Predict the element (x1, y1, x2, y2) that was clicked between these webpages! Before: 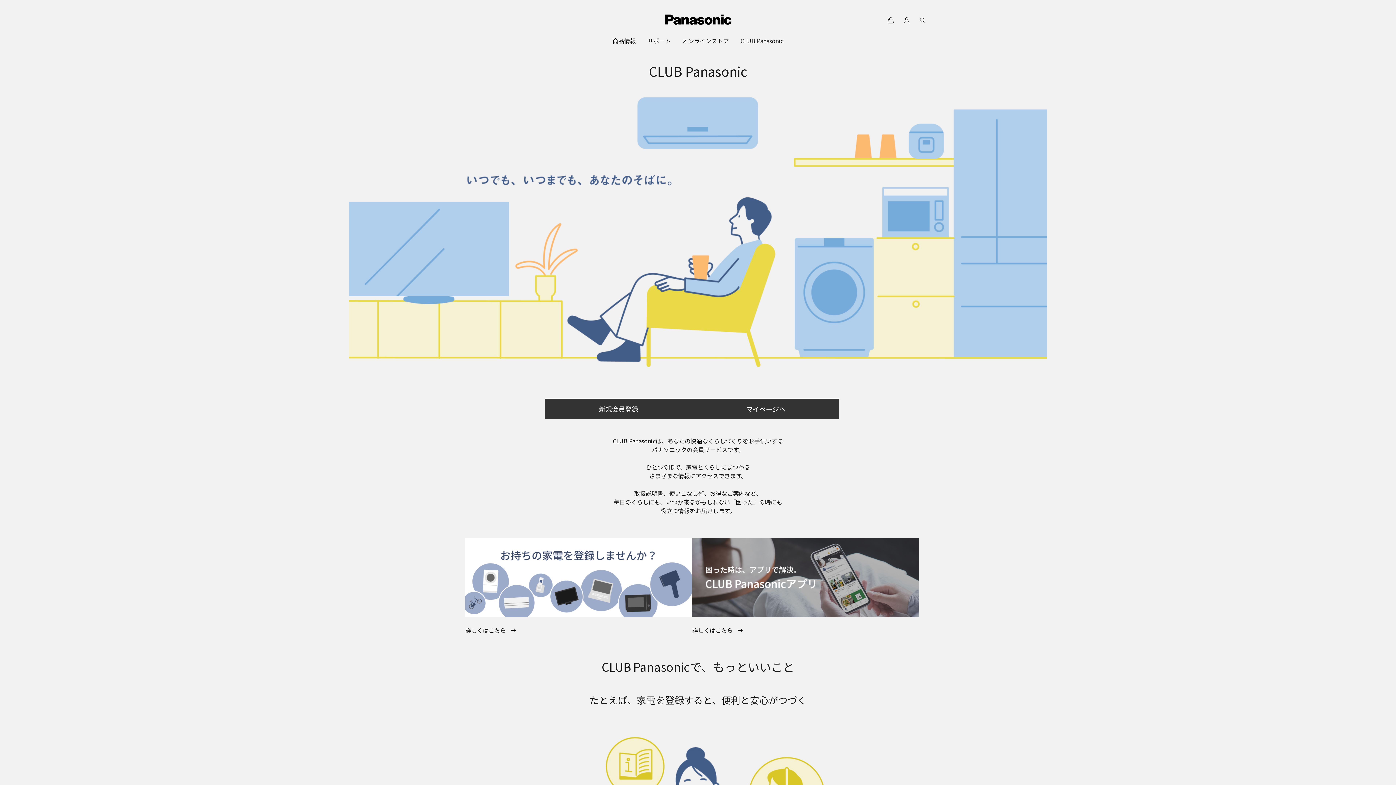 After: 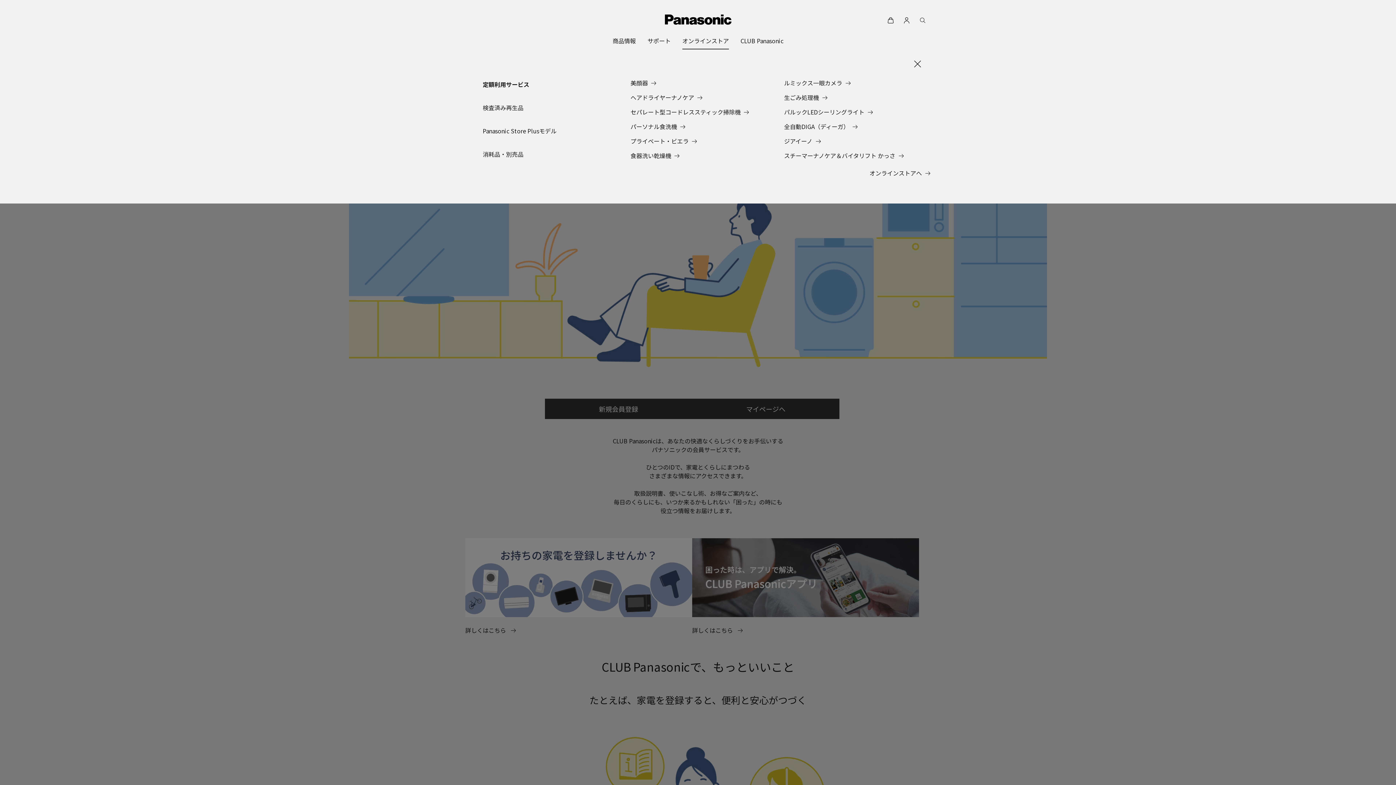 Action: label: オンラインストア bbox: (682, 32, 729, 49)